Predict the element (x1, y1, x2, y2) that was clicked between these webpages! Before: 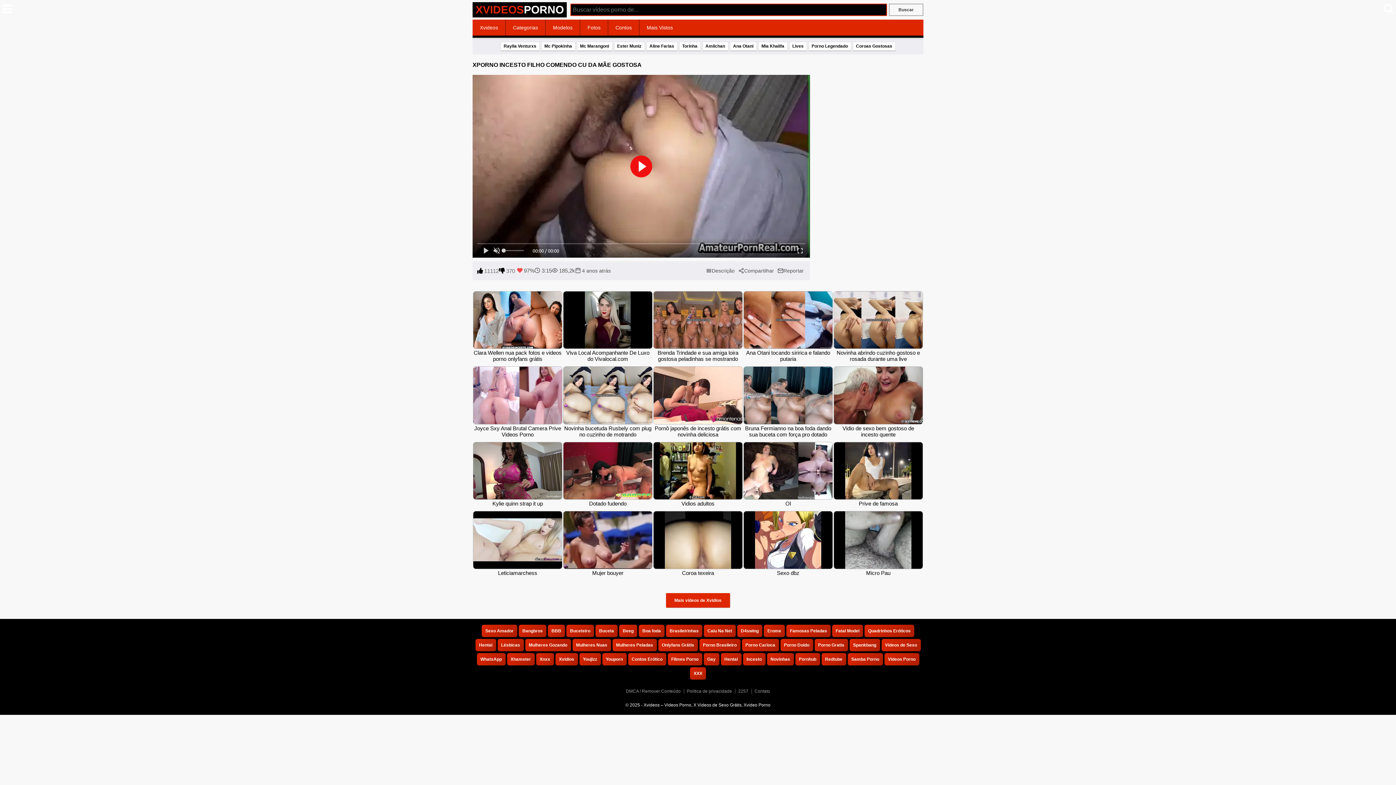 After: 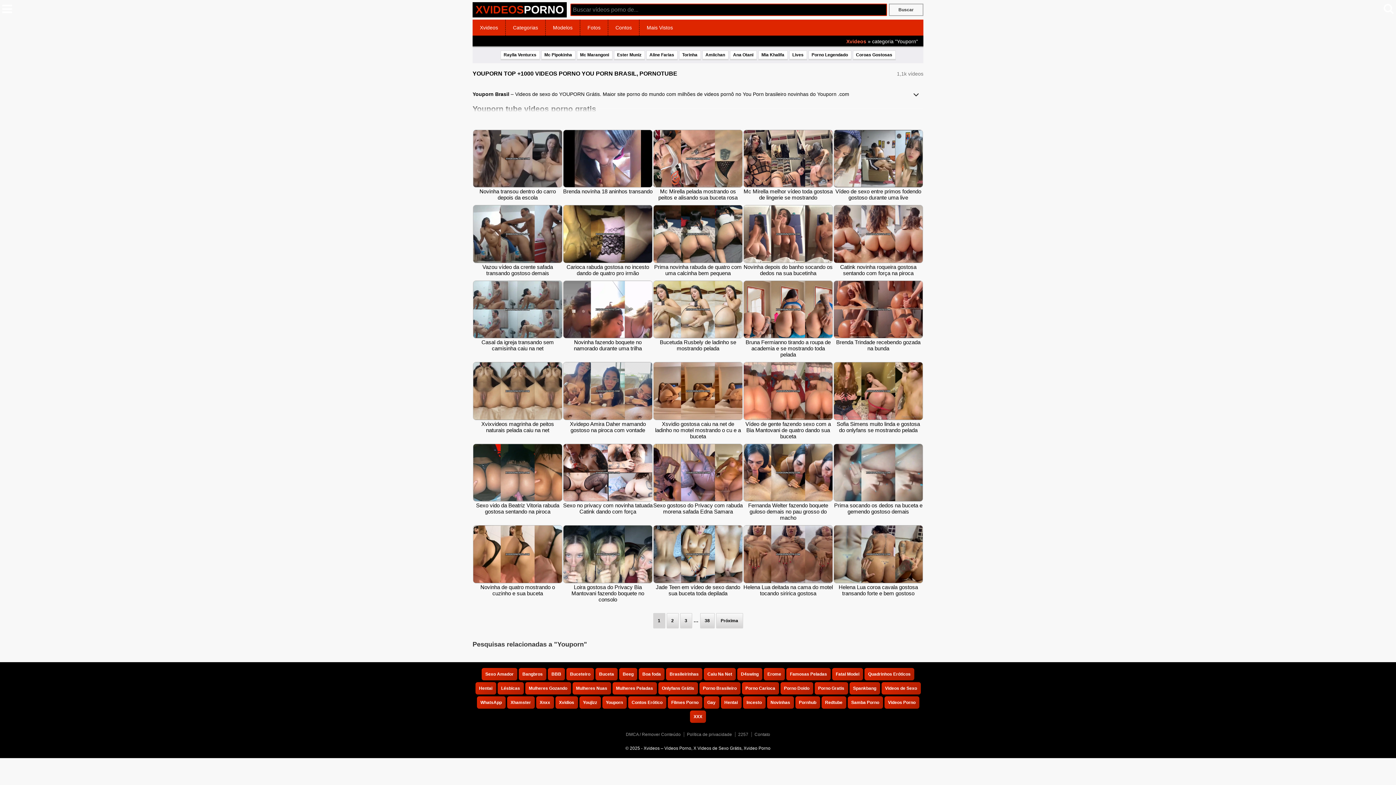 Action: label: Youporn bbox: (602, 653, 626, 665)